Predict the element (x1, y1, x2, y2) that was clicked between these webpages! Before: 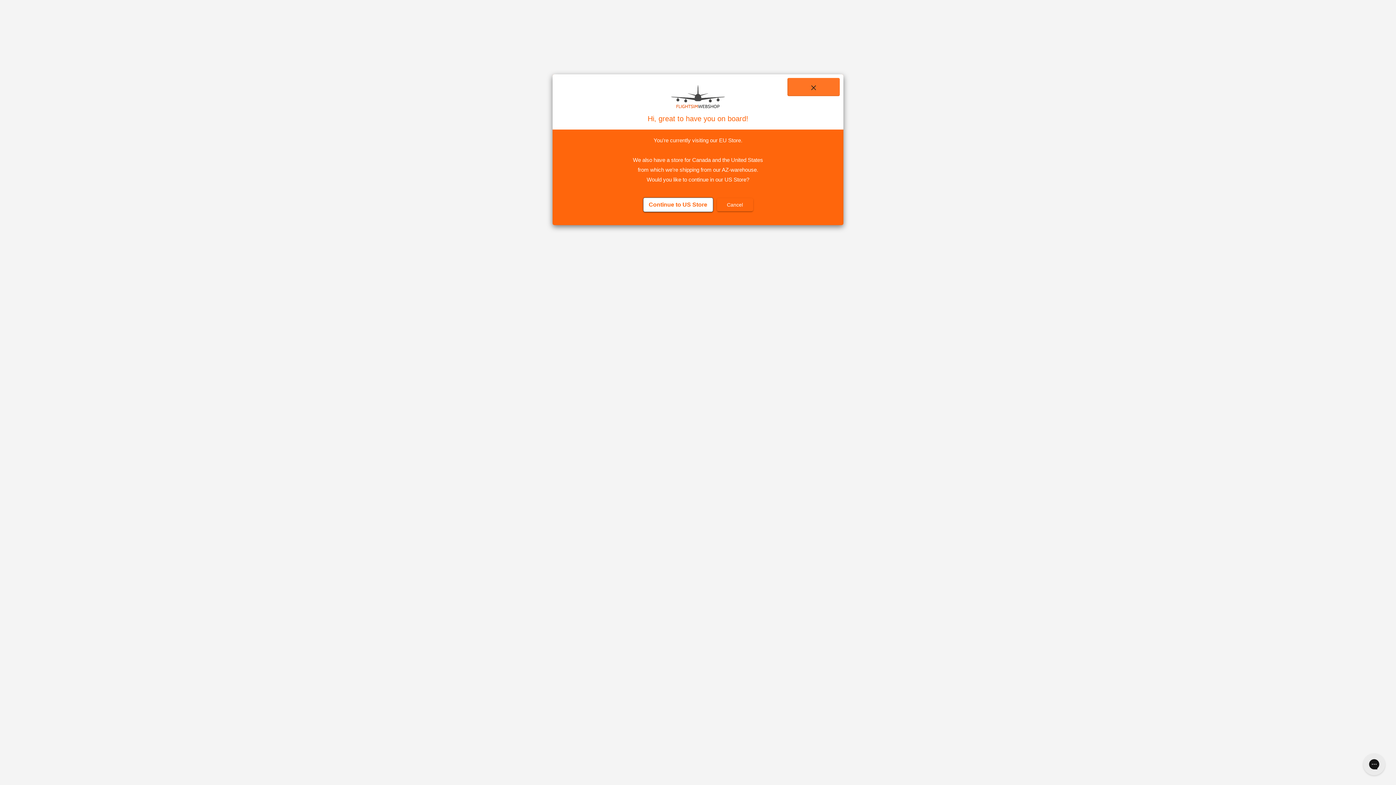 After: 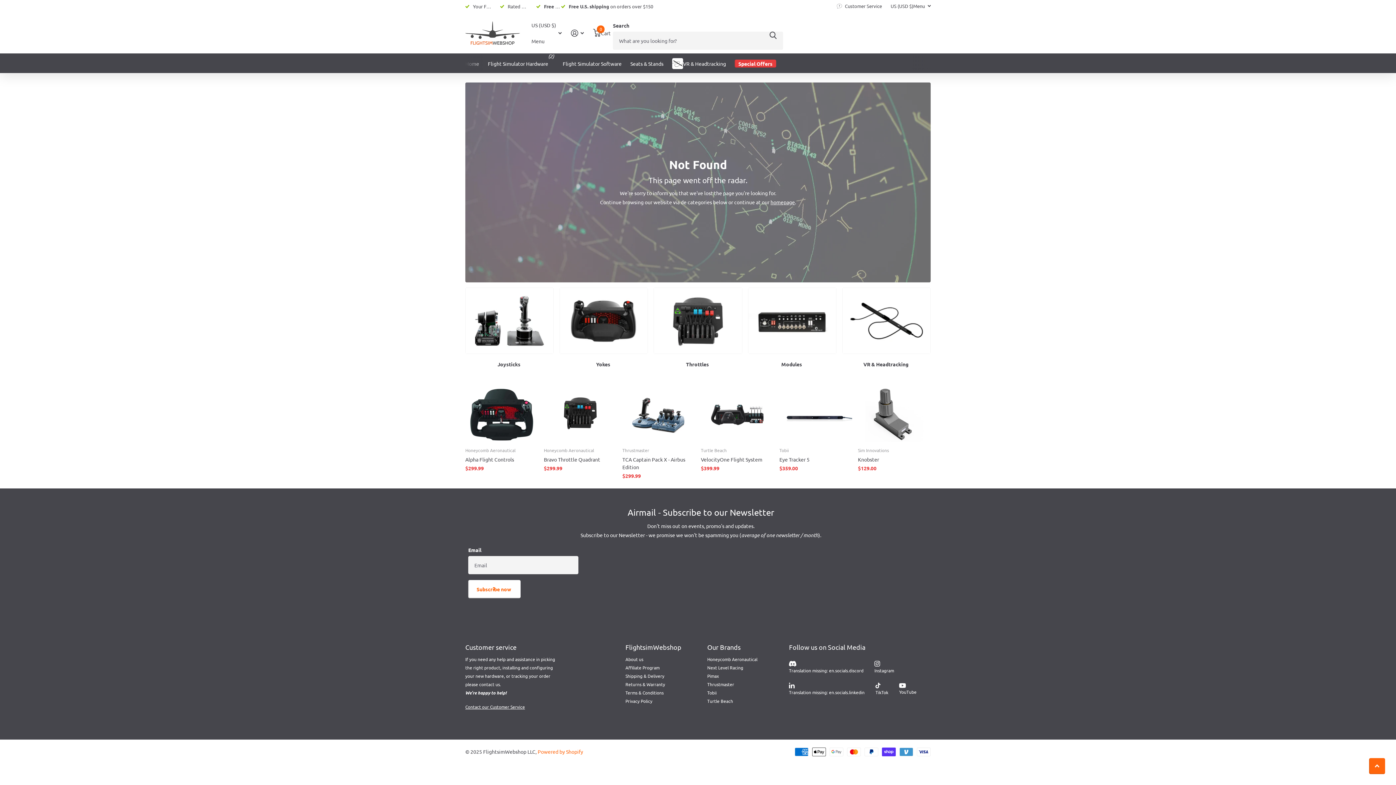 Action: bbox: (643, 197, 713, 212) label: Continue to US Store